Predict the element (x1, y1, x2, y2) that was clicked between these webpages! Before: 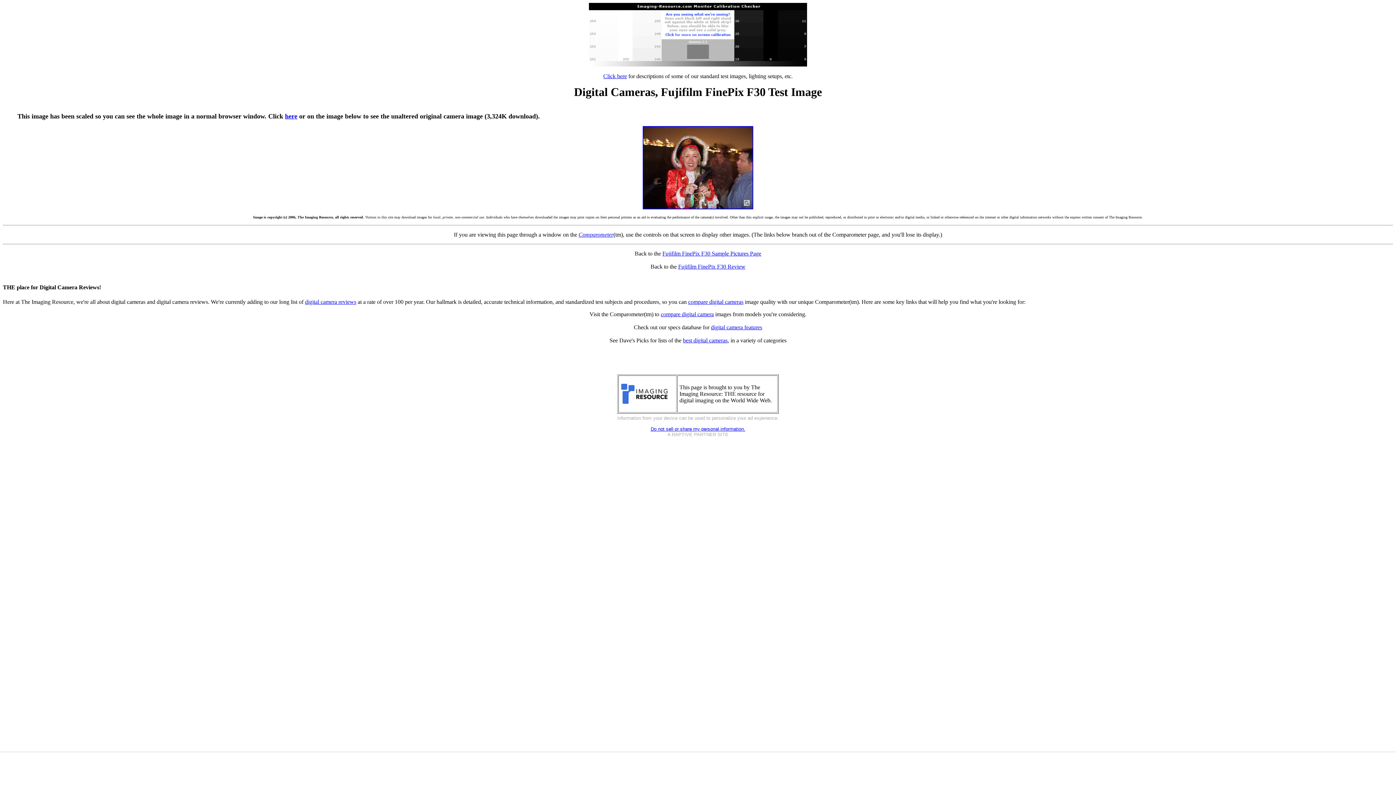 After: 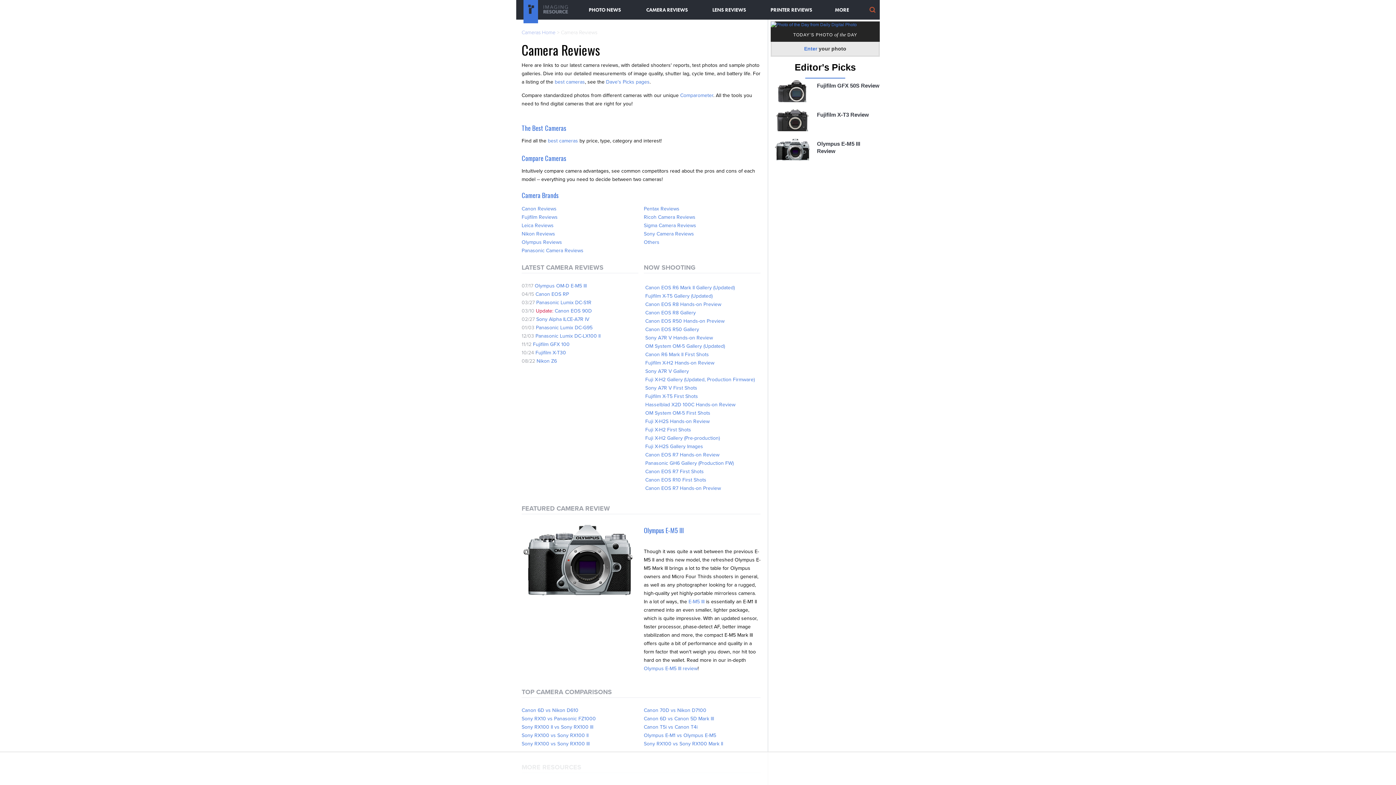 Action: label: digital camera reviews bbox: (305, 298, 356, 304)